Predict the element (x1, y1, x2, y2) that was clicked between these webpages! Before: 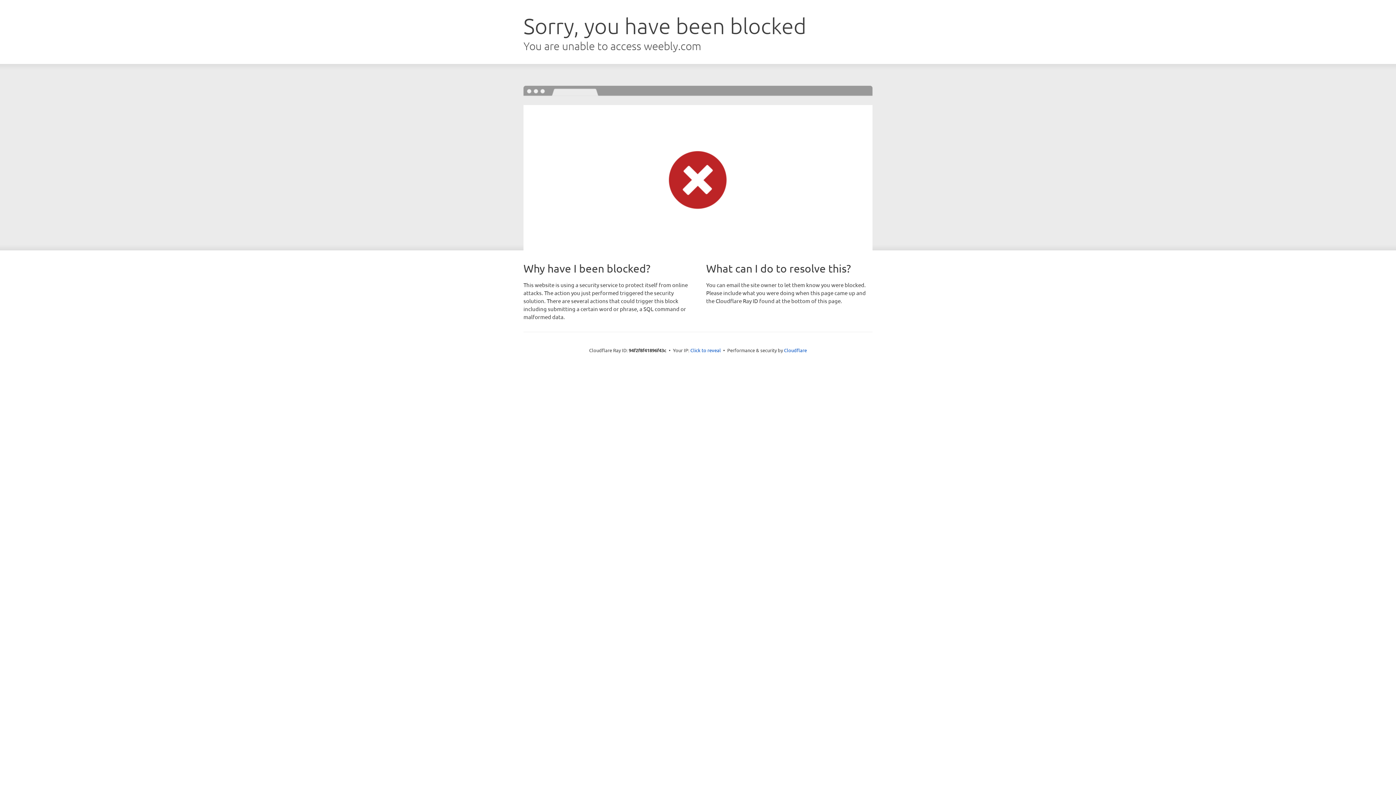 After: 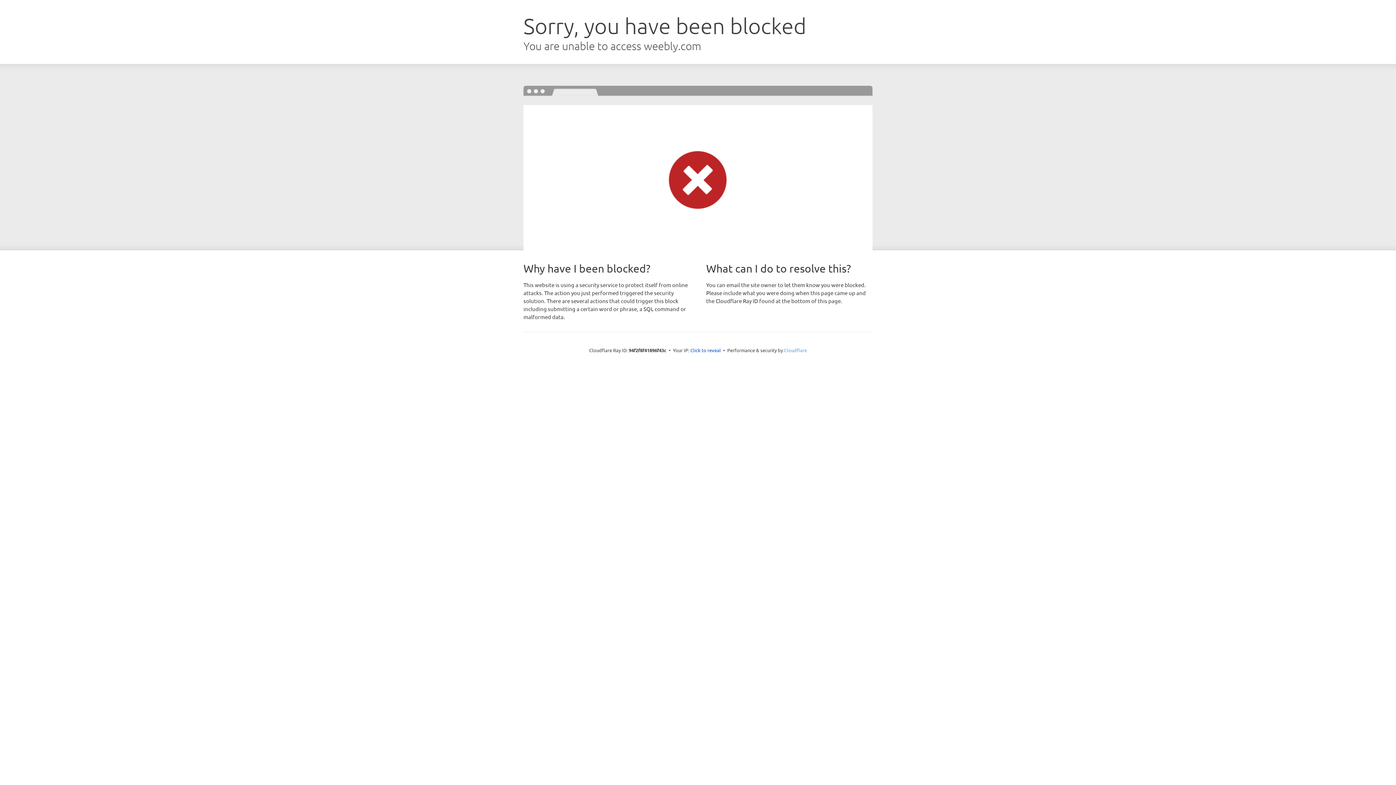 Action: label: Cloudflare bbox: (784, 347, 807, 353)